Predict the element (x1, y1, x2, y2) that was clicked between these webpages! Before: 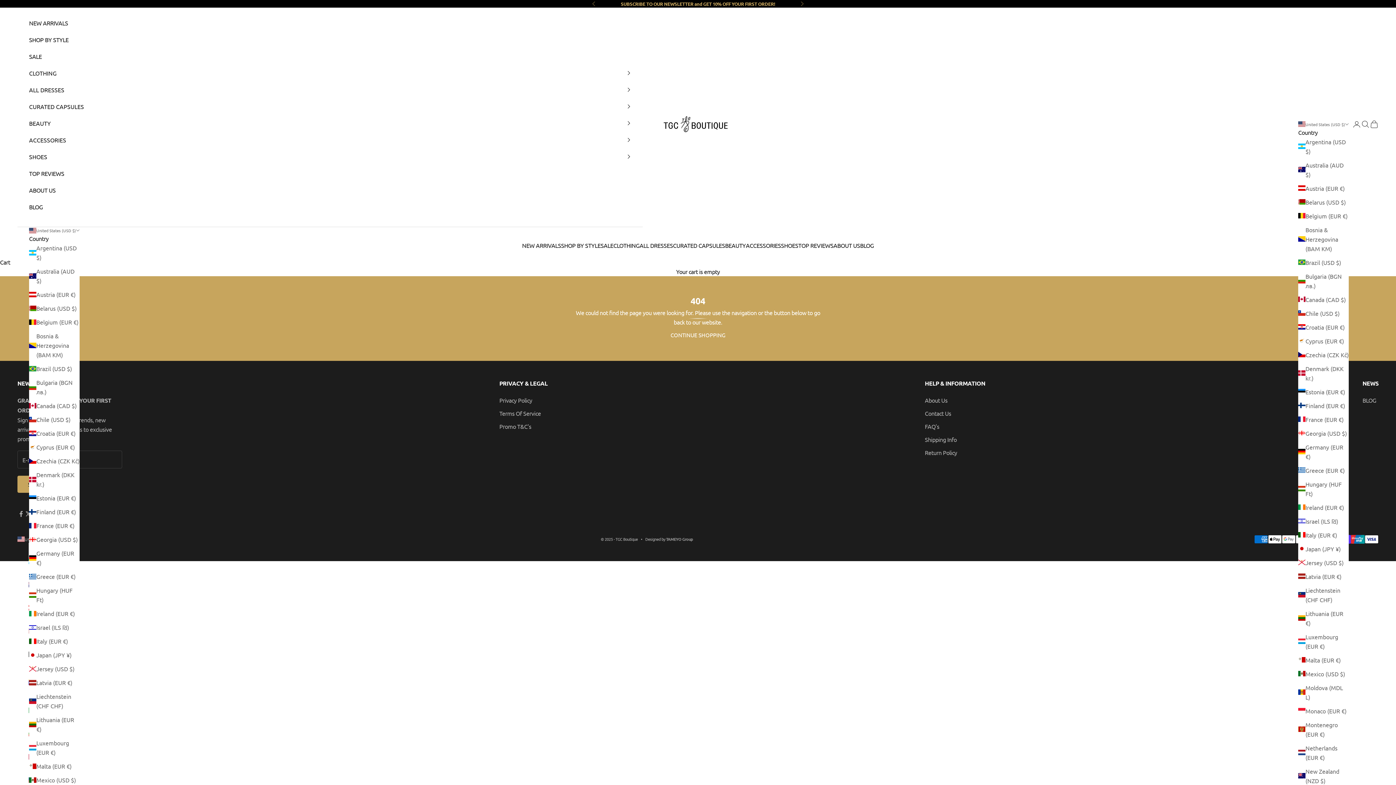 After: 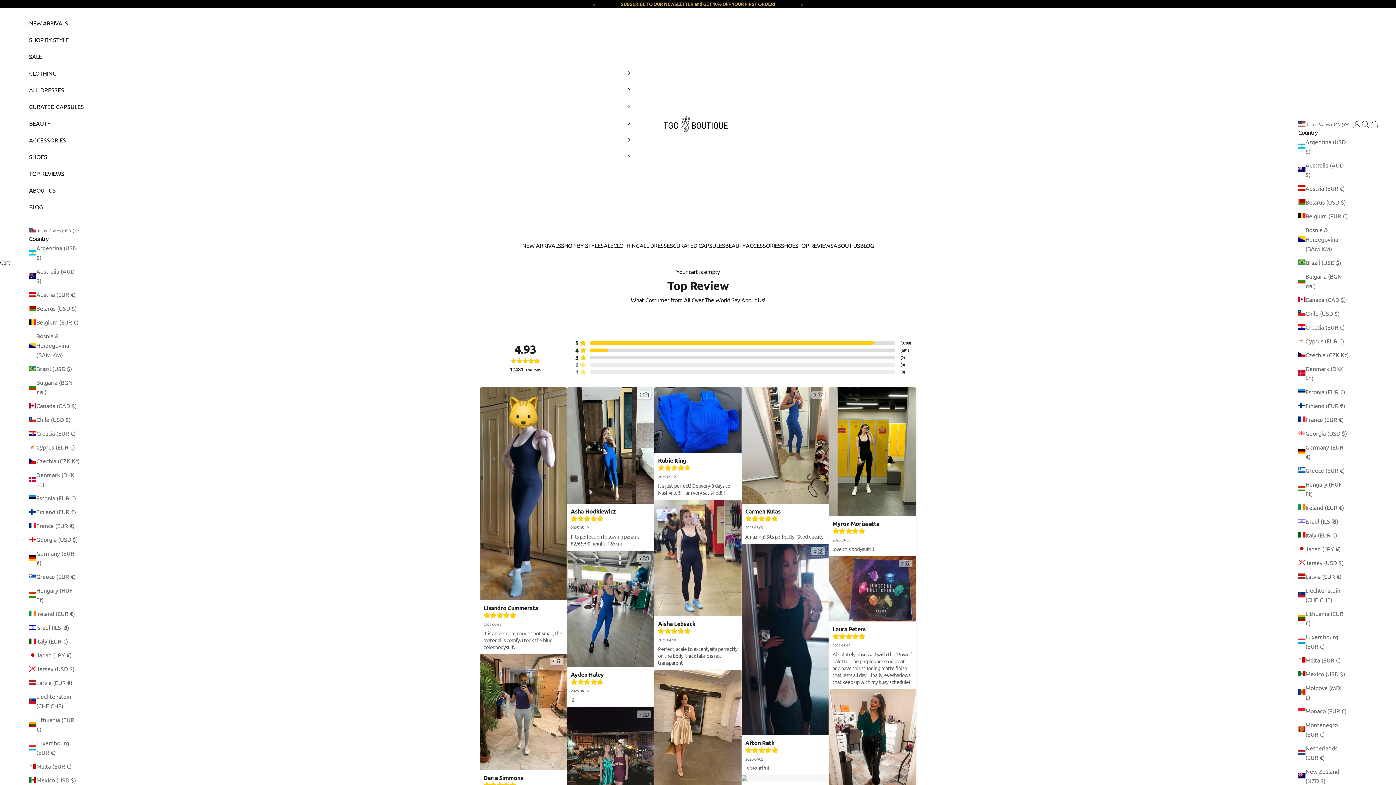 Action: label: TOP REVIEWS bbox: (29, 165, 631, 181)